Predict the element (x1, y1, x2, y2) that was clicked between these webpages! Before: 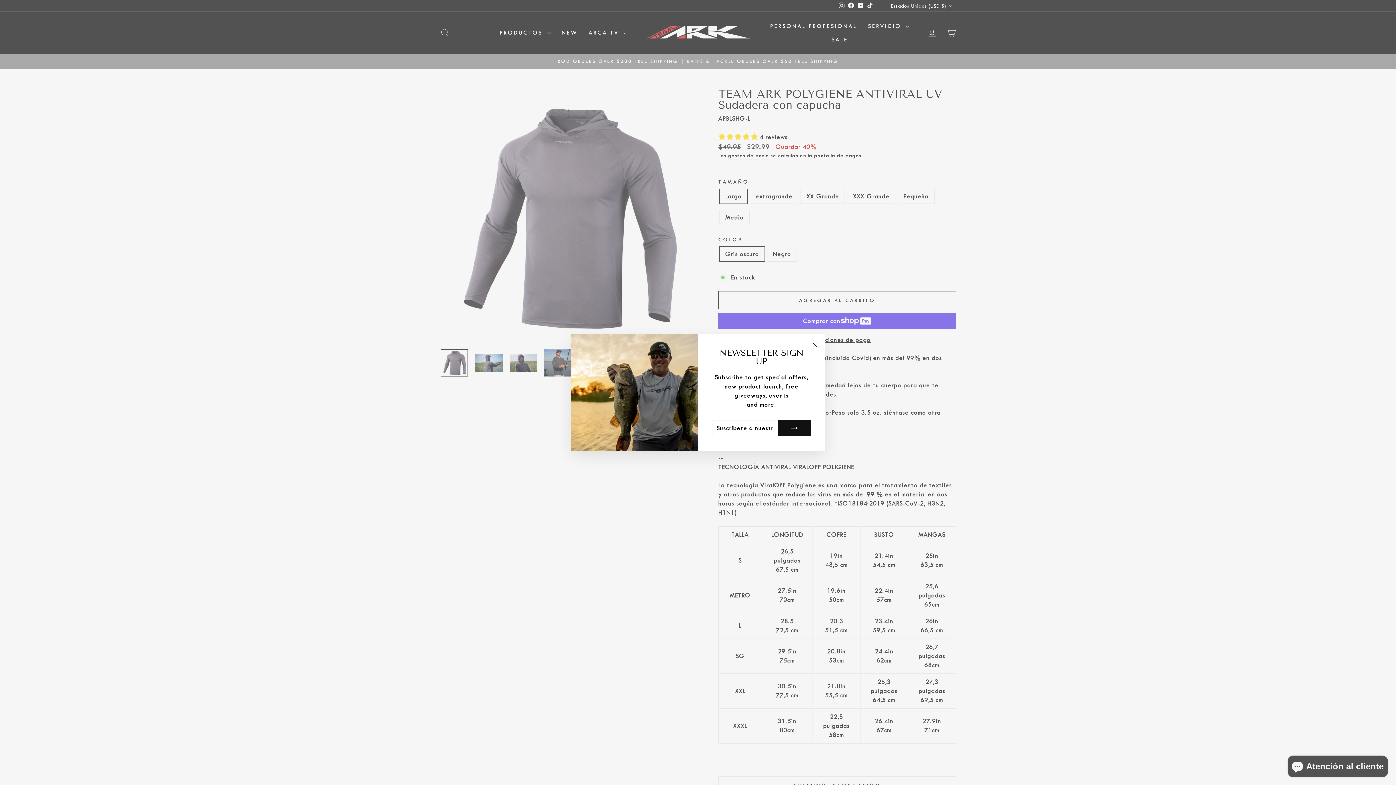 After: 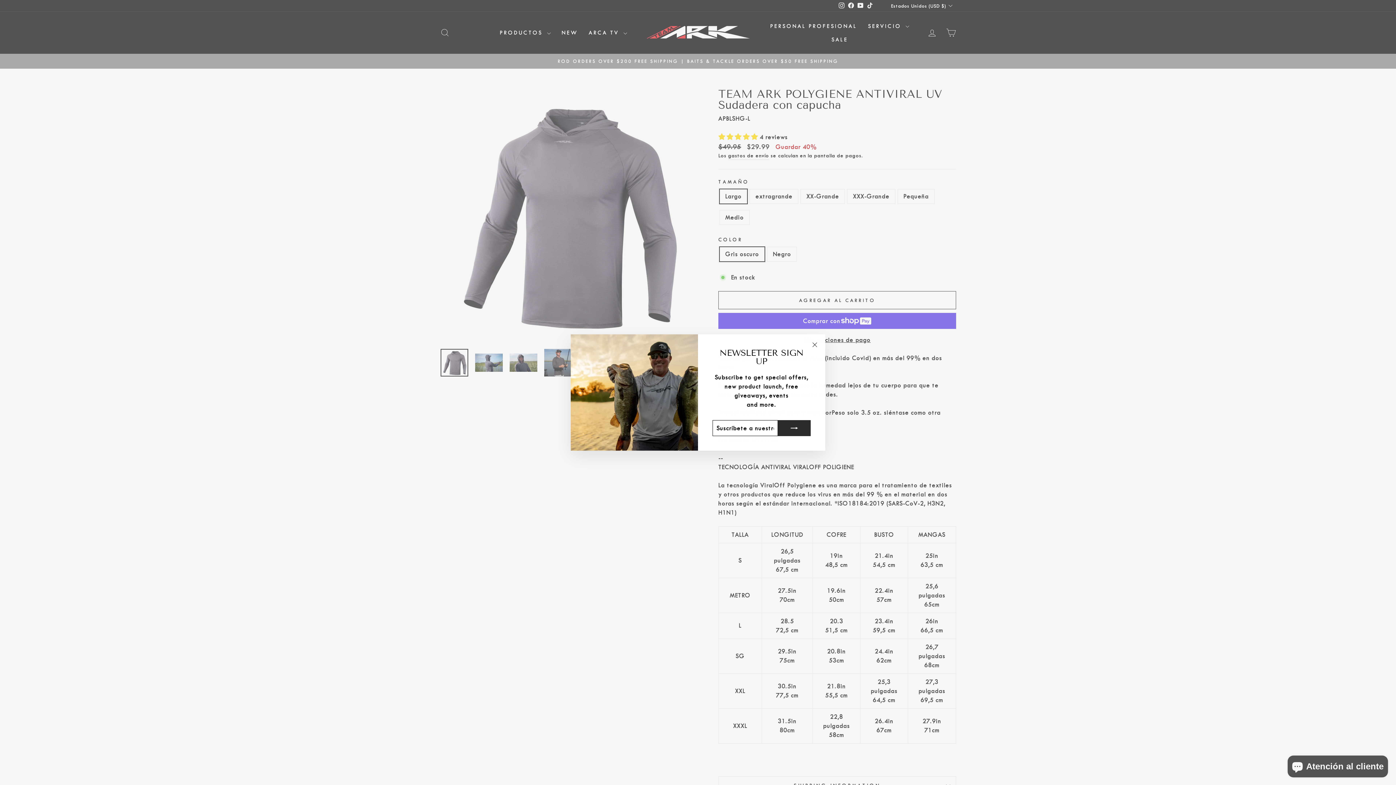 Action: bbox: (778, 424, 810, 440)